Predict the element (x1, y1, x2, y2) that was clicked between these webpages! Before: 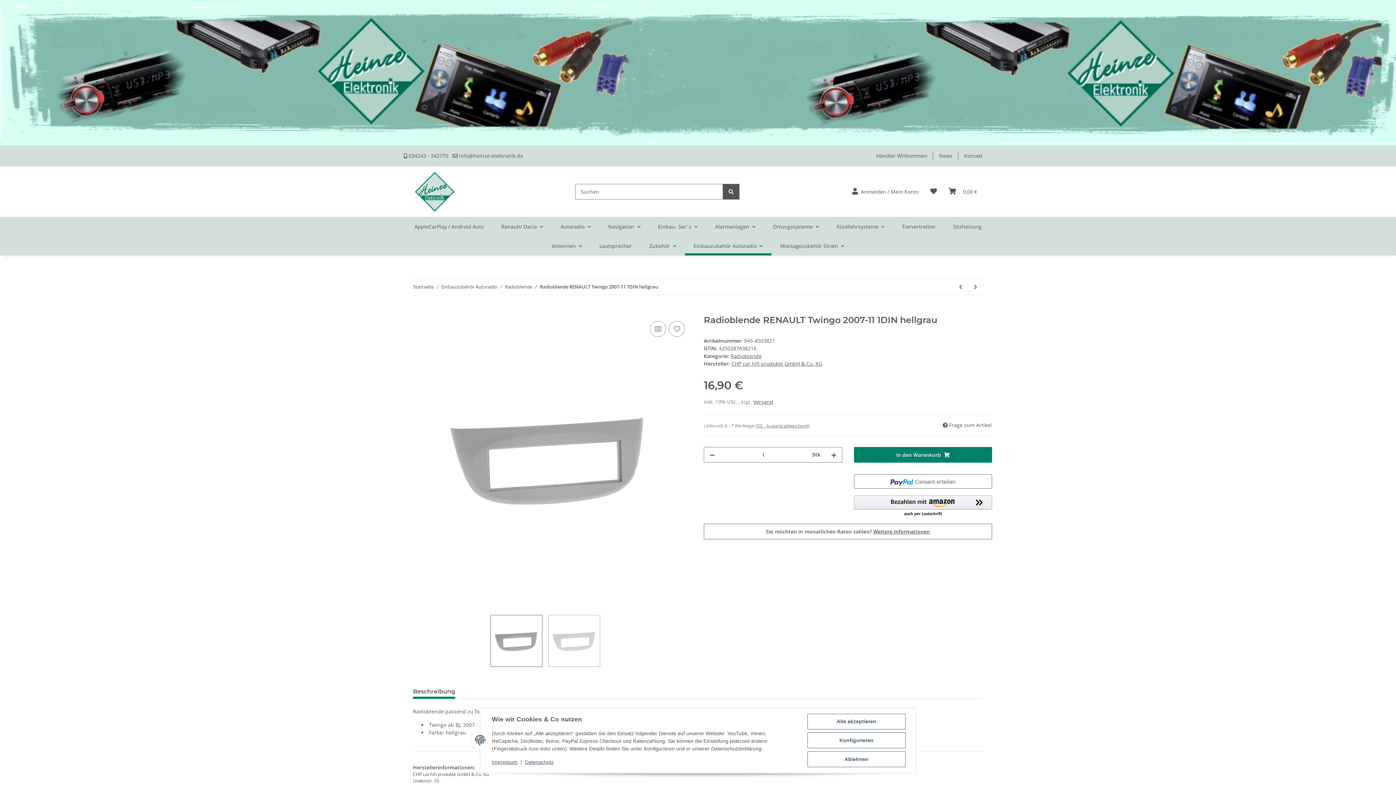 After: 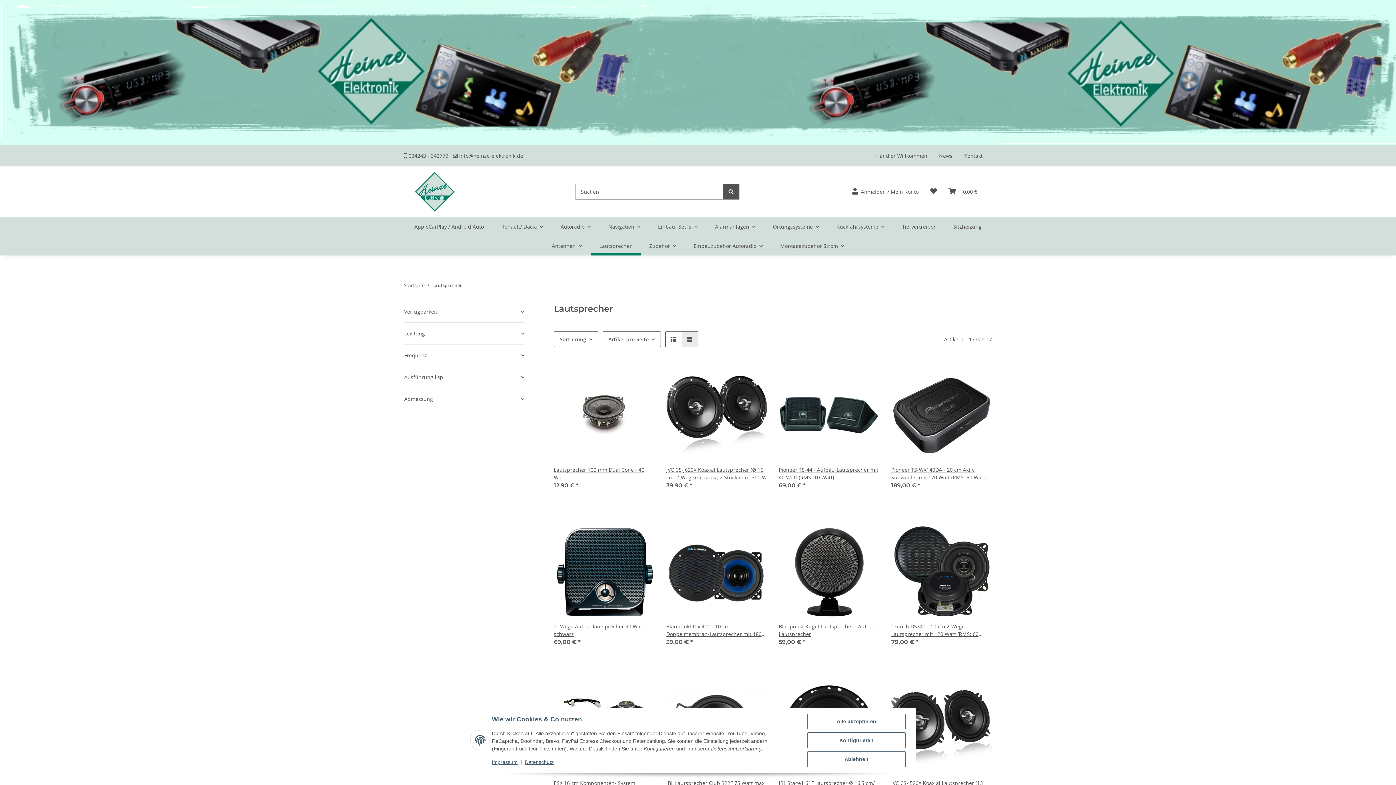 Action: bbox: (590, 236, 640, 255) label: Lautsprecher